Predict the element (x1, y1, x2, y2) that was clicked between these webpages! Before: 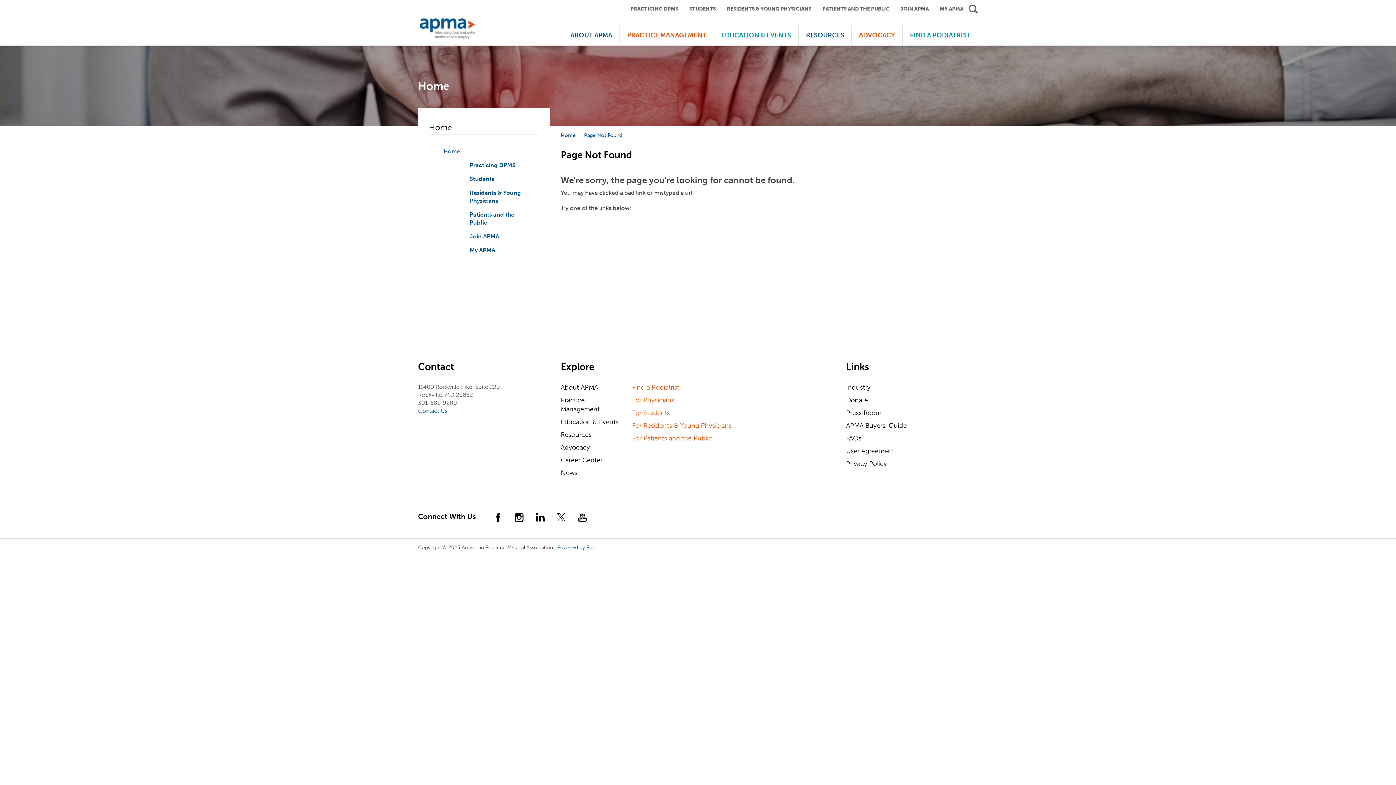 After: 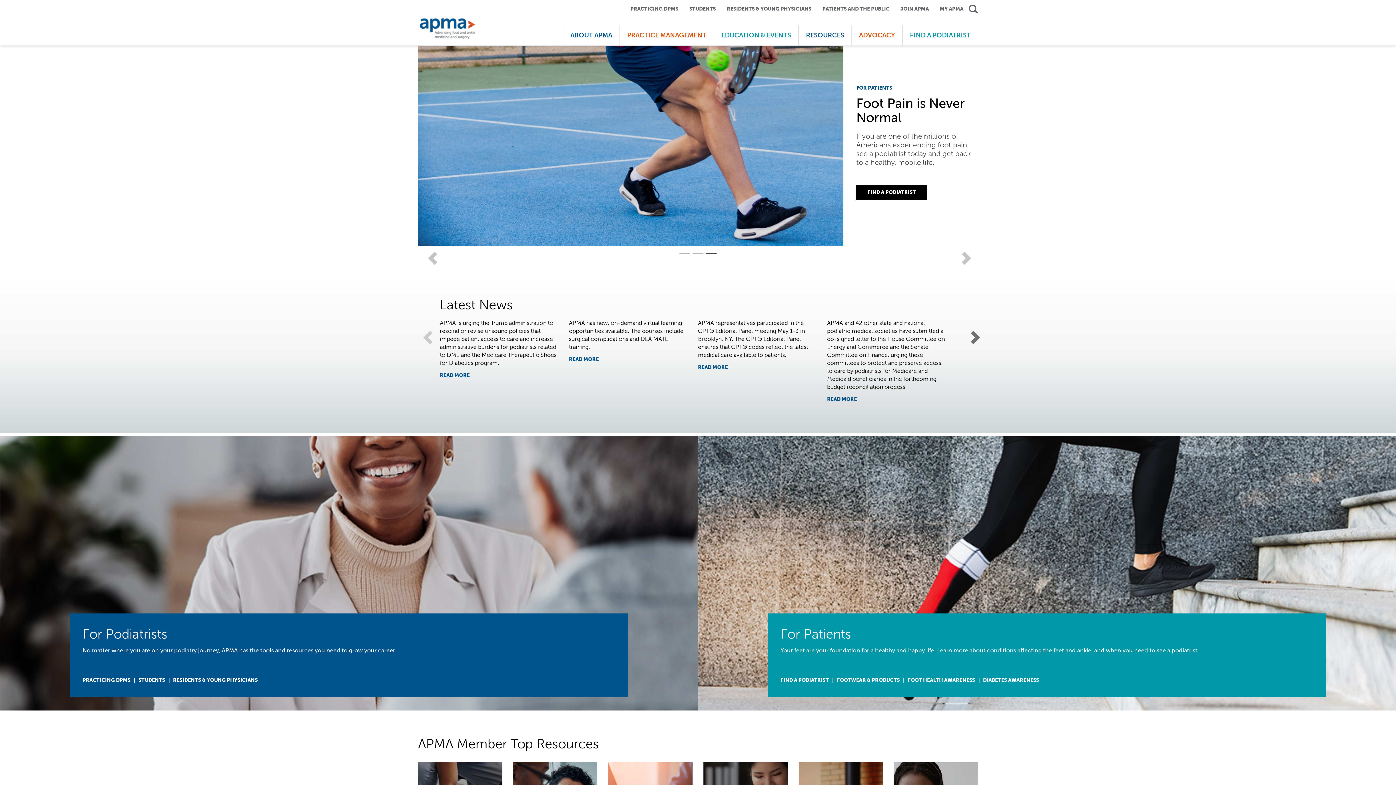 Action: label: Home bbox: (443, 148, 460, 154)